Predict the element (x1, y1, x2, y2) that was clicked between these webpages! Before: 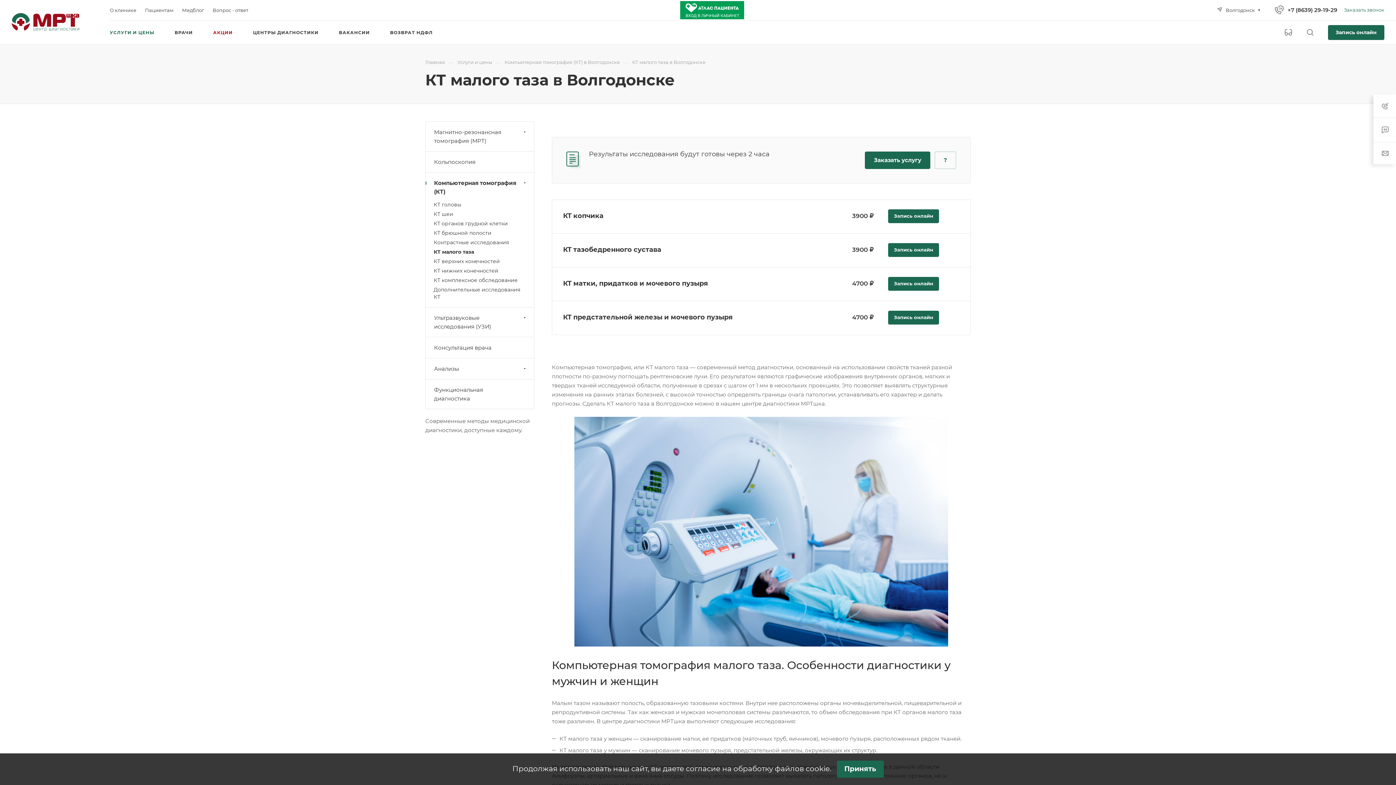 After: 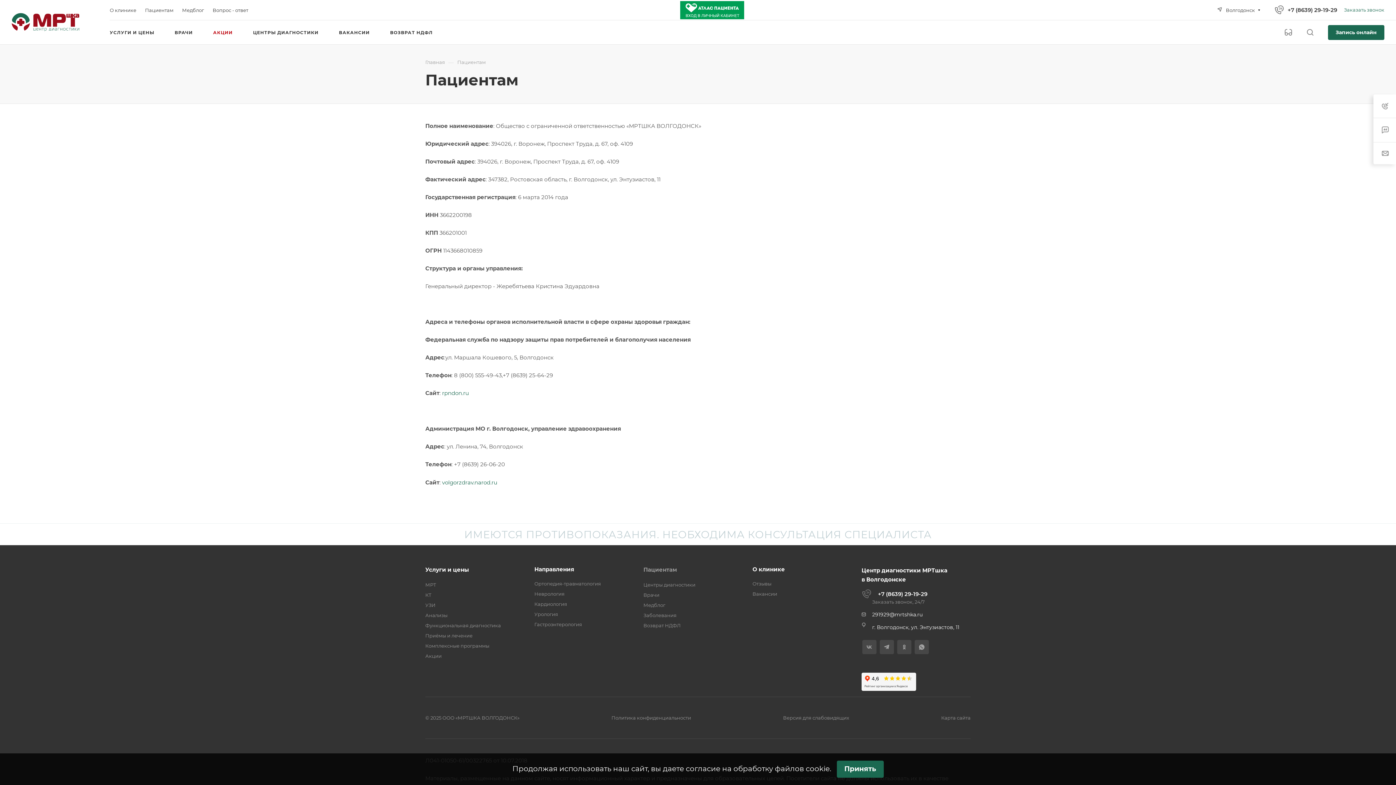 Action: label: Пациентам bbox: (145, 7, 173, 12)